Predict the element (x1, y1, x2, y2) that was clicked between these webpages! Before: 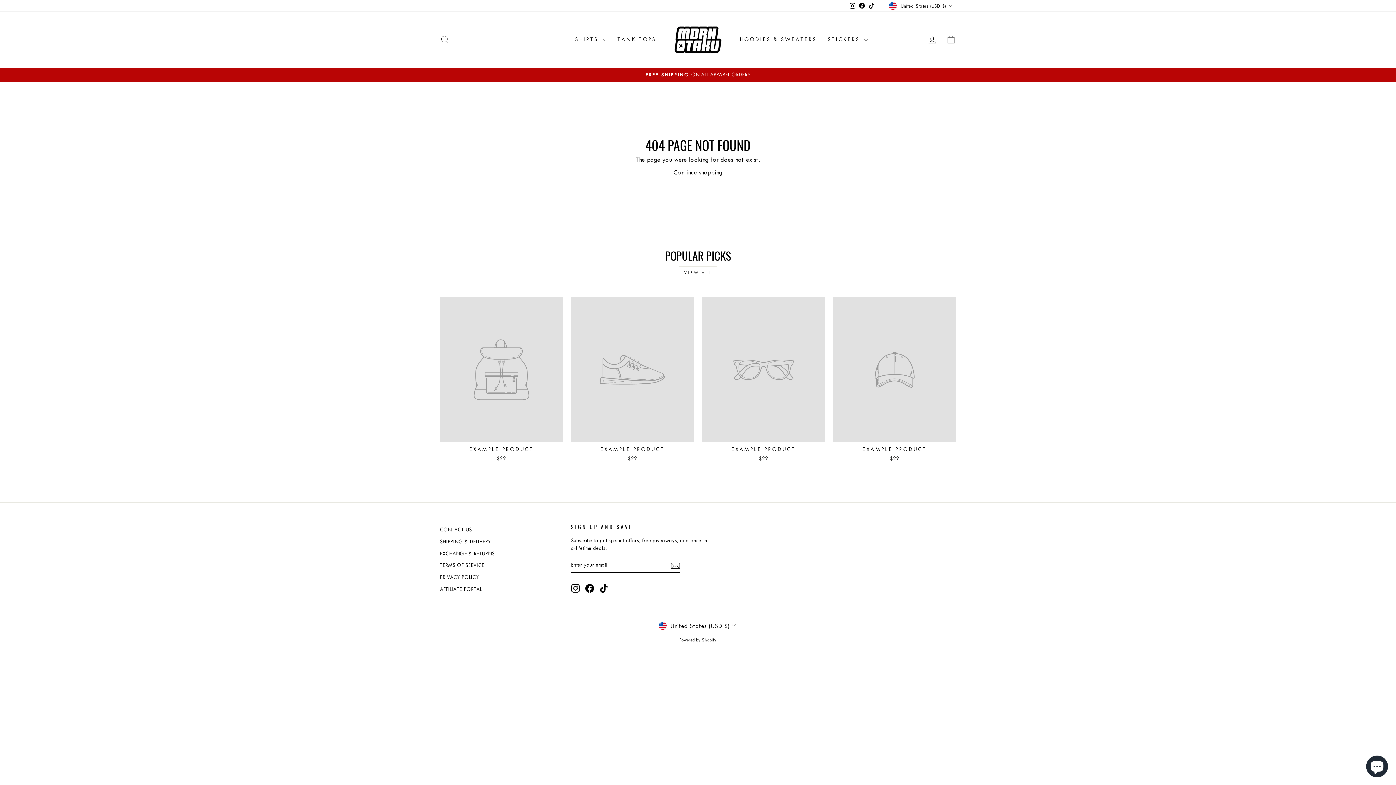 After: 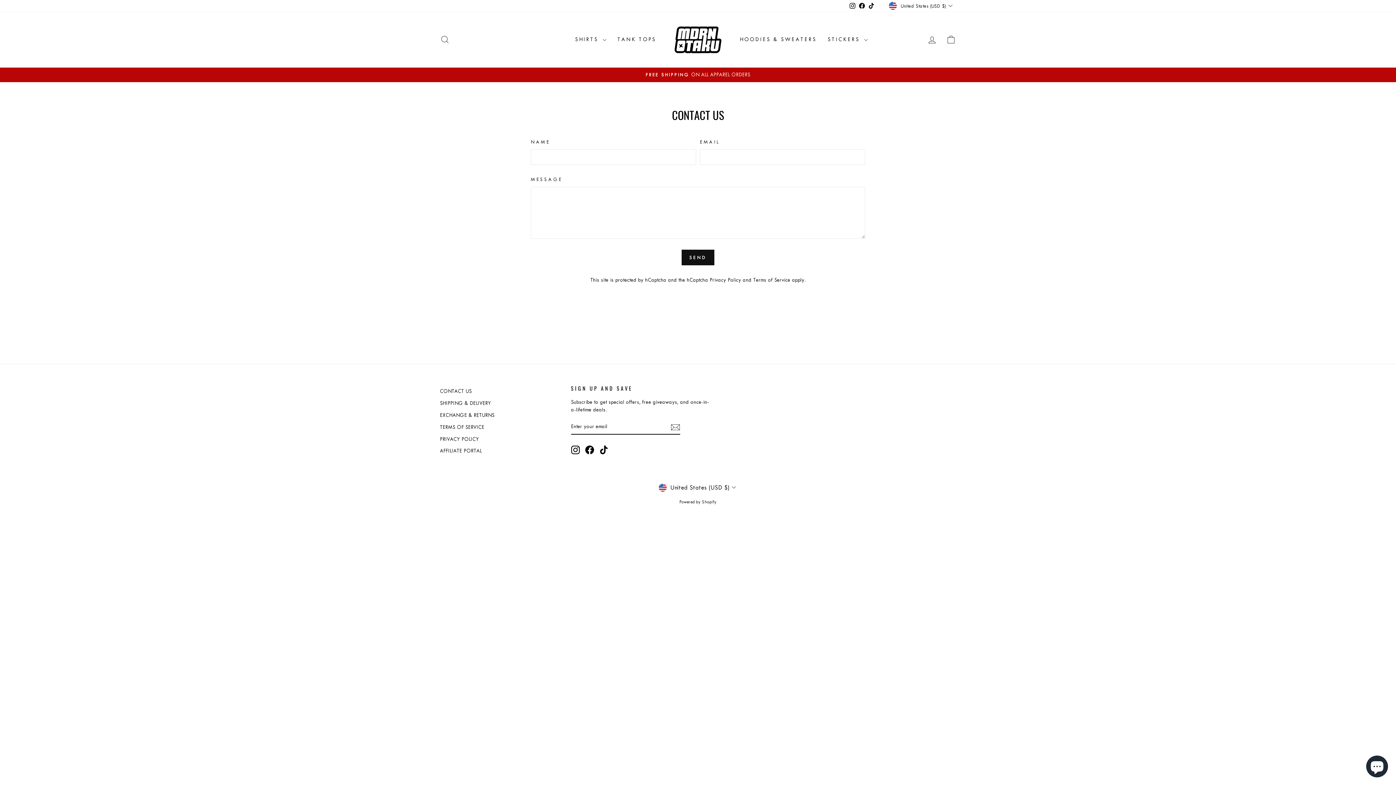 Action: label: CONTACT US bbox: (440, 524, 471, 535)